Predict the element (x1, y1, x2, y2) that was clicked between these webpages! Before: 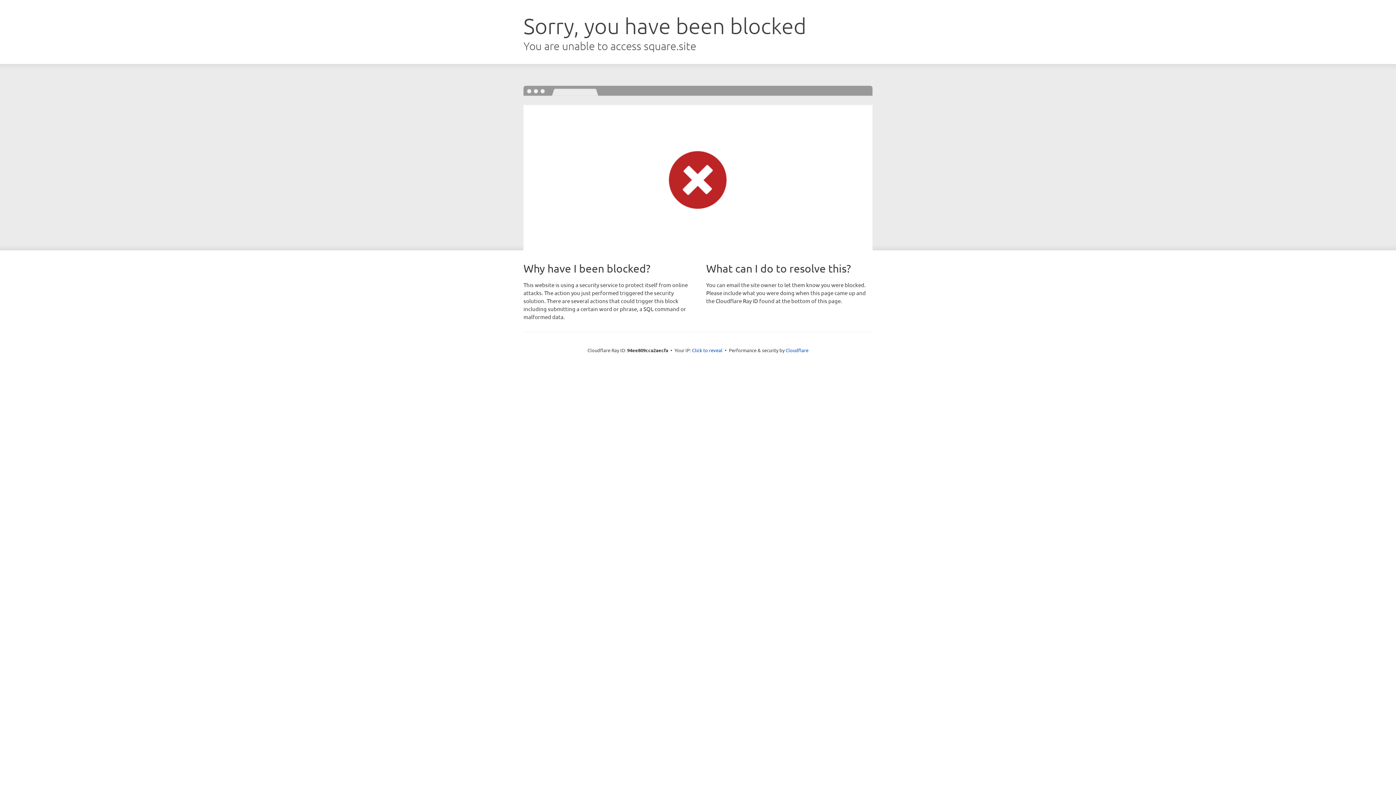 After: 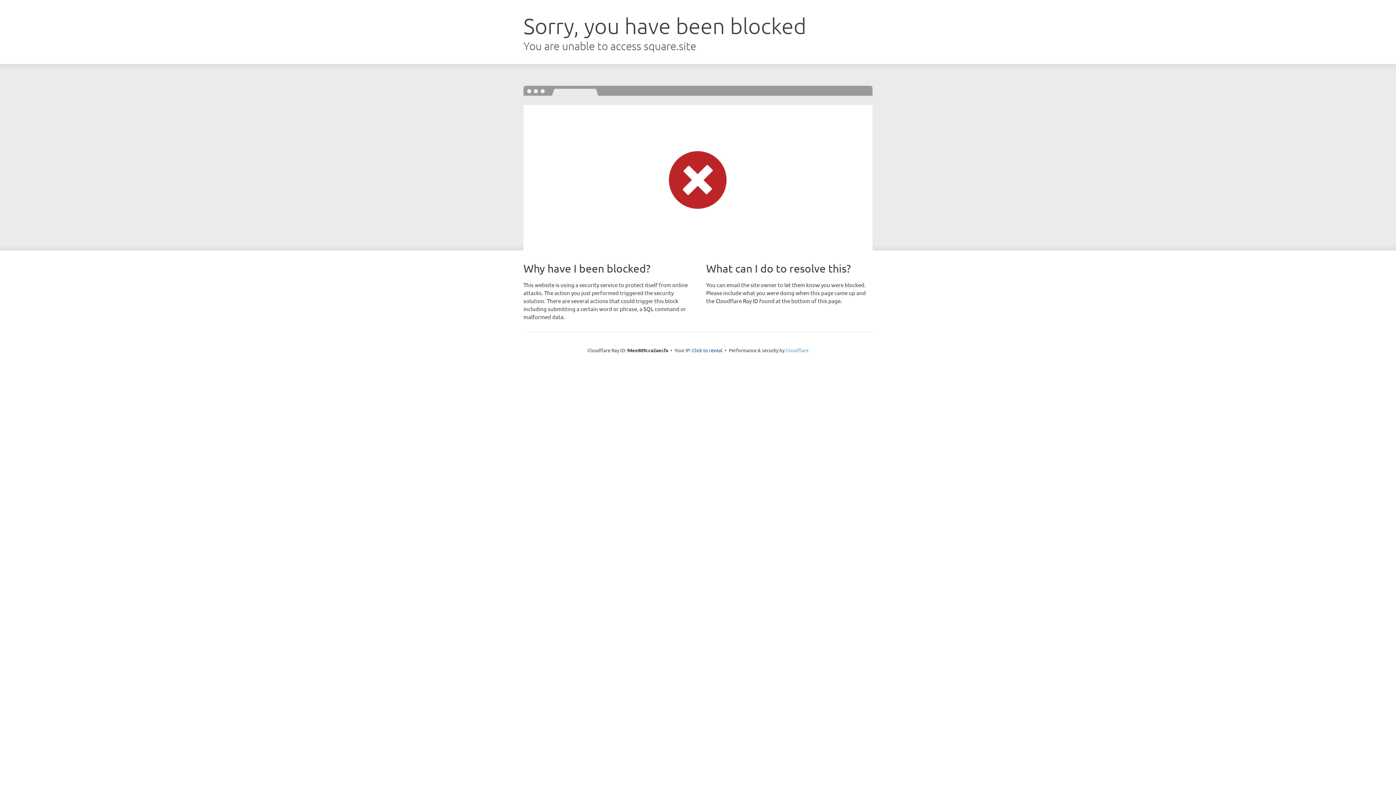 Action: bbox: (785, 347, 808, 353) label: Cloudflare